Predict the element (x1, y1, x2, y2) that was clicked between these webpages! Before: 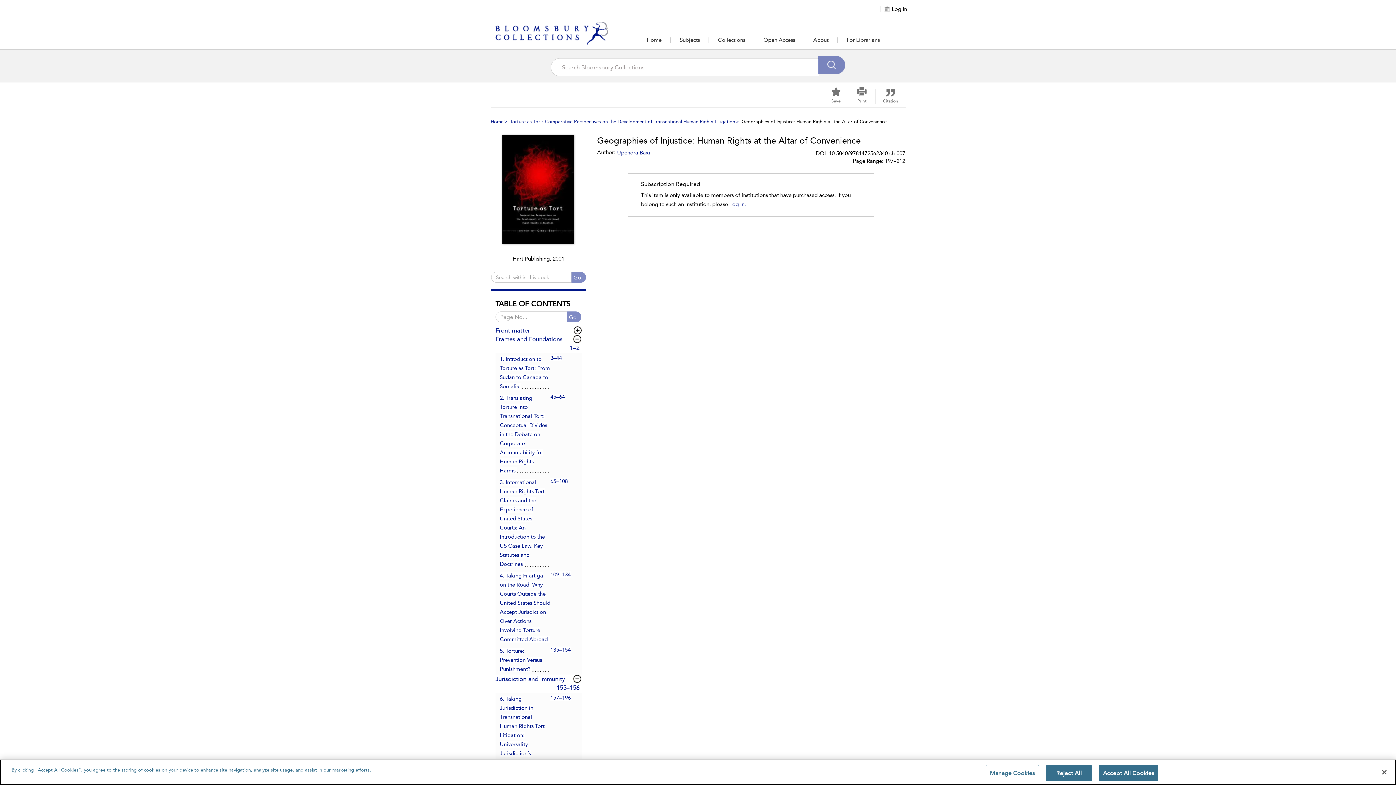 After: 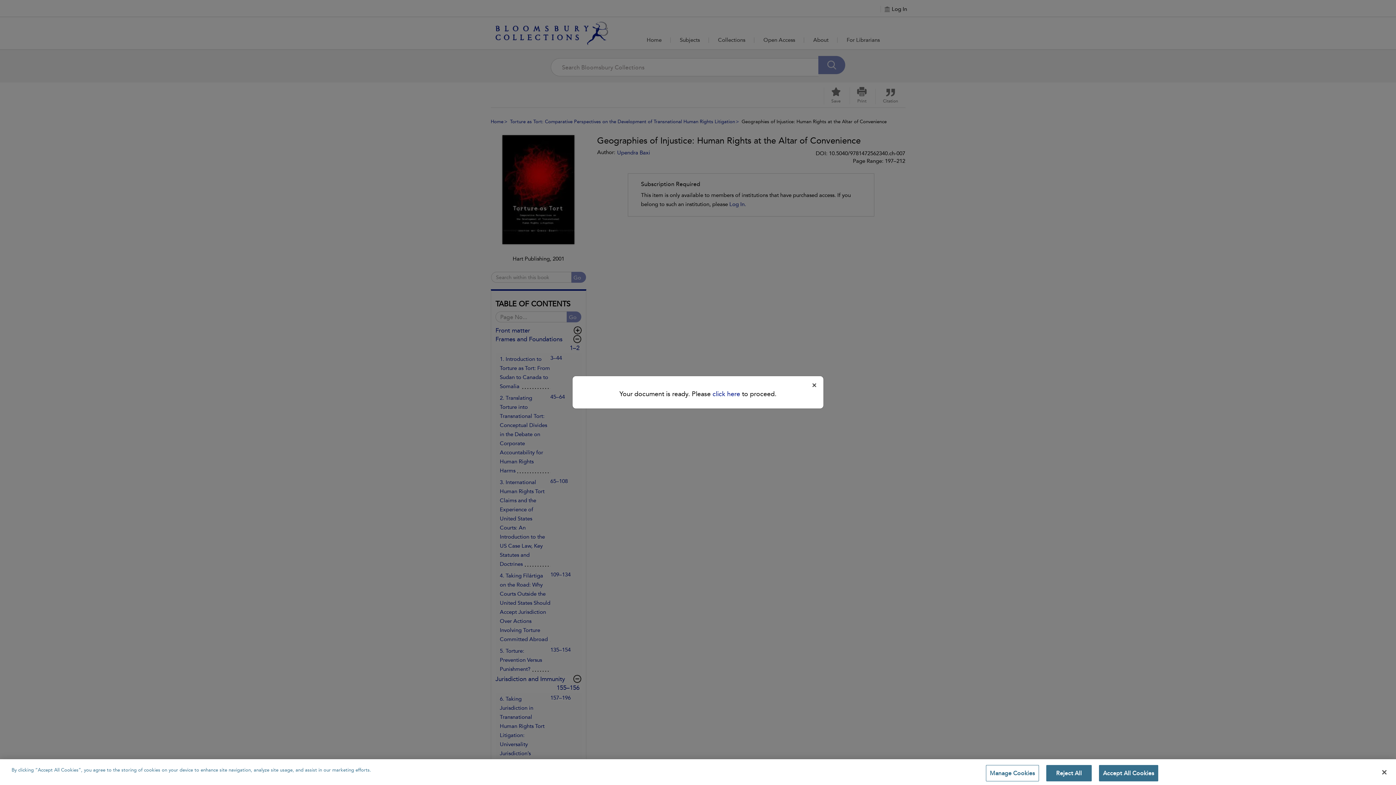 Action: label: Print bbox: (857, 87, 866, 104)